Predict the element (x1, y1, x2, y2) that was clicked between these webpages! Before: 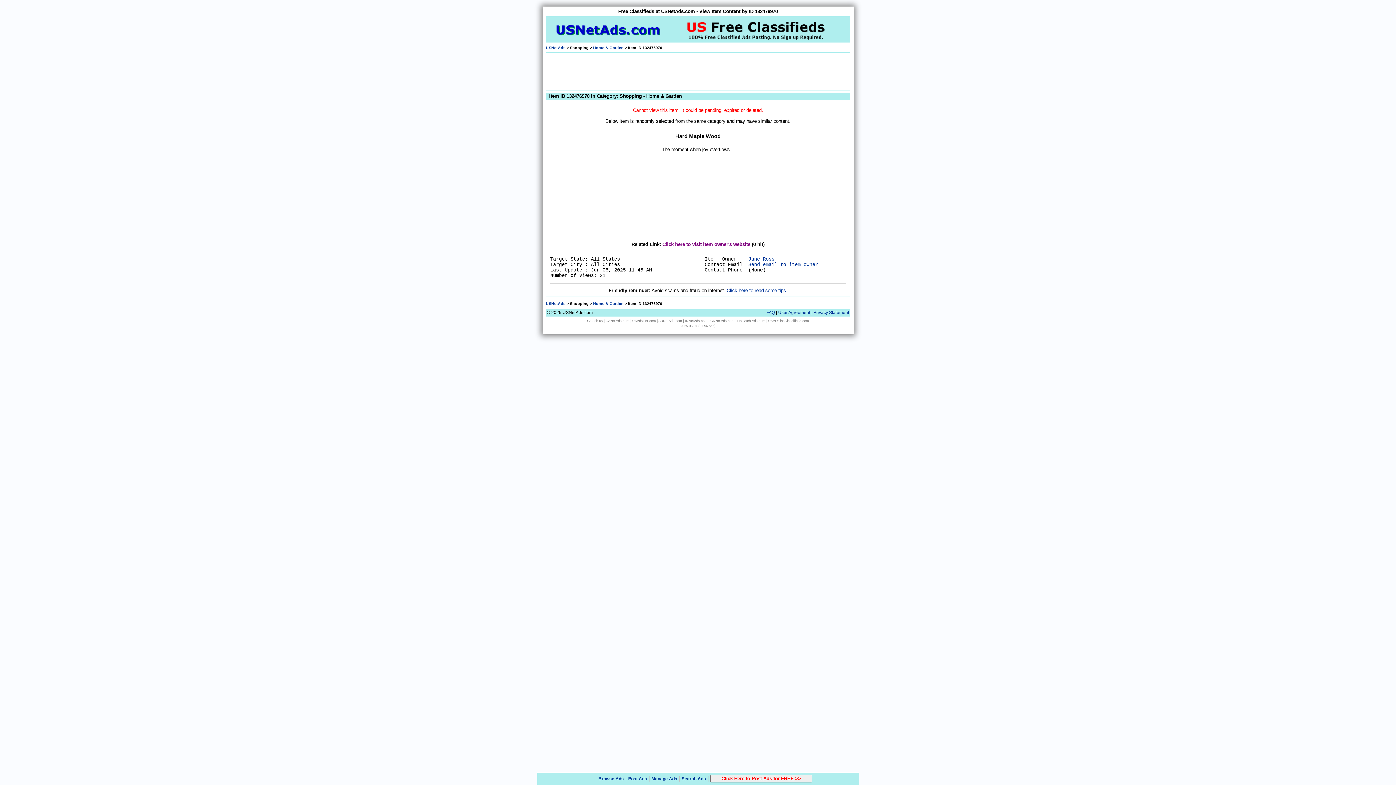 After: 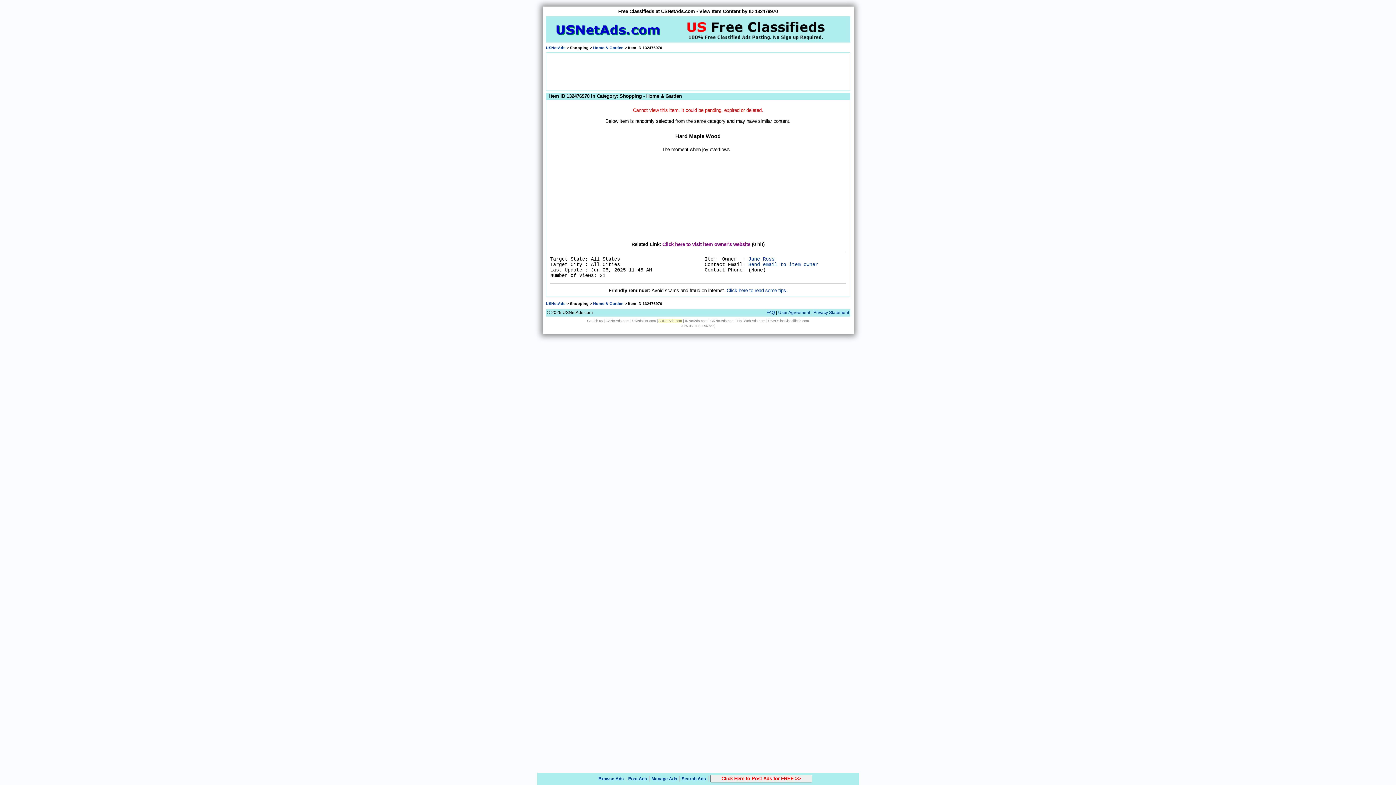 Action: label: AUNetAds.com bbox: (658, 319, 682, 322)